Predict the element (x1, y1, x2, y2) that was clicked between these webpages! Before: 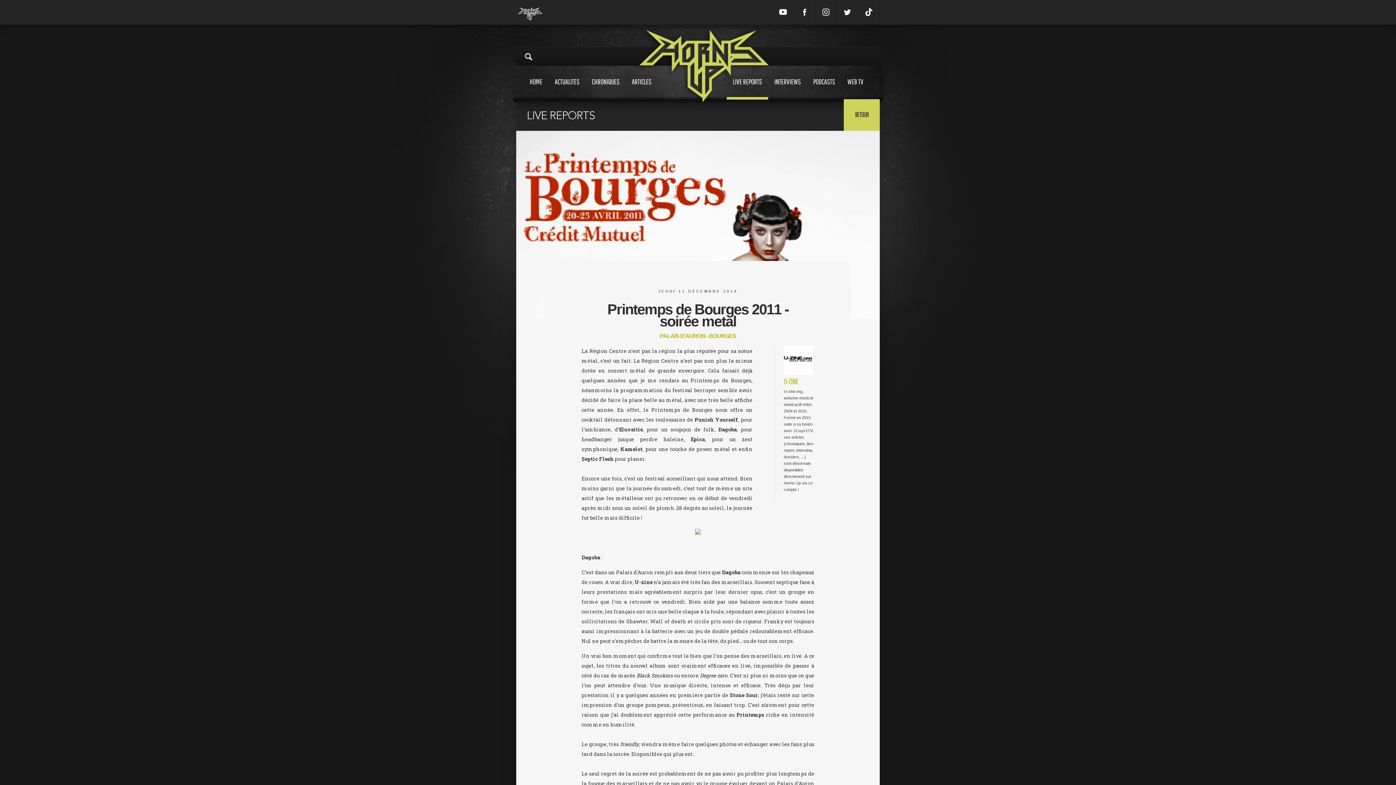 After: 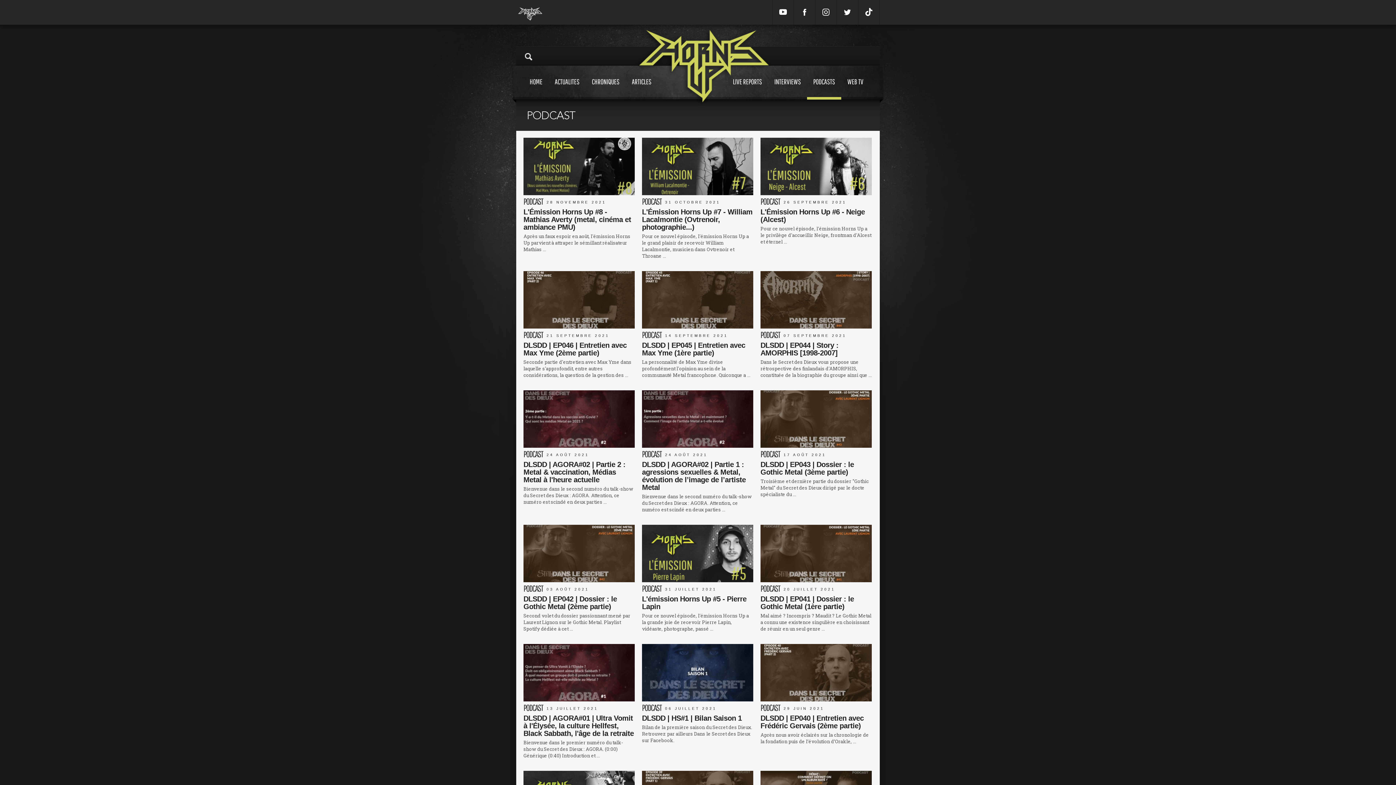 Action: label: PODCASTS bbox: (807, 65, 841, 99)